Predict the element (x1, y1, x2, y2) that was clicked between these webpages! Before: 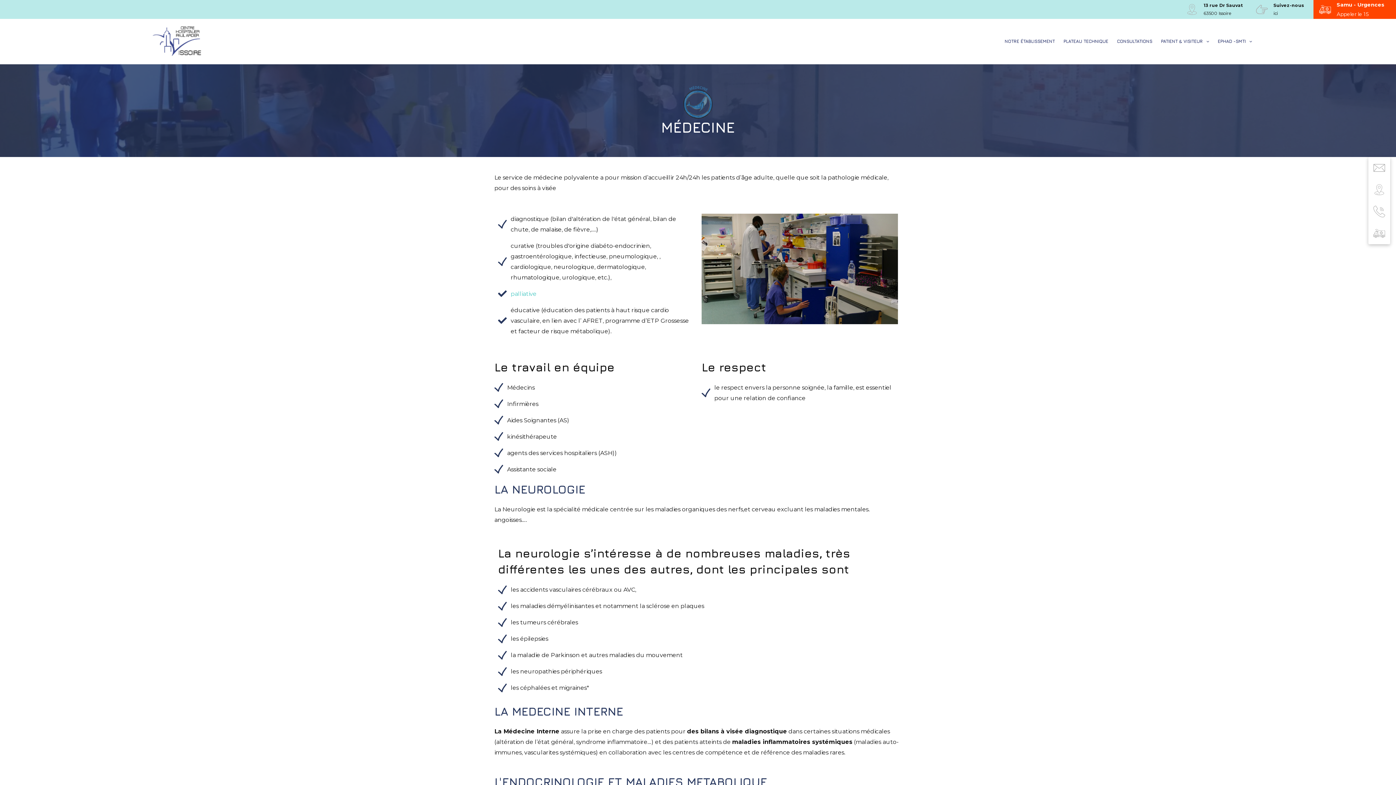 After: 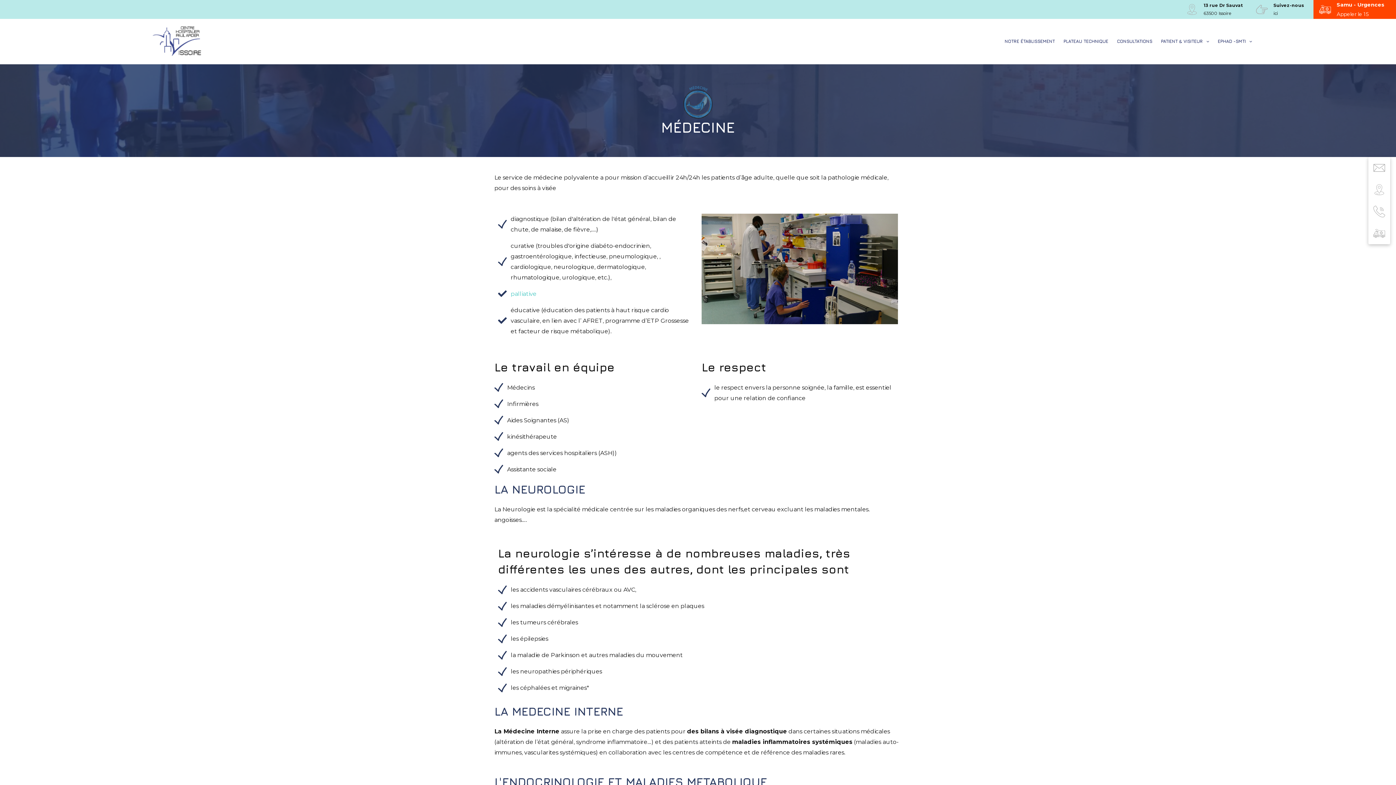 Action: bbox: (1273, 10, 1278, 16) label: ici